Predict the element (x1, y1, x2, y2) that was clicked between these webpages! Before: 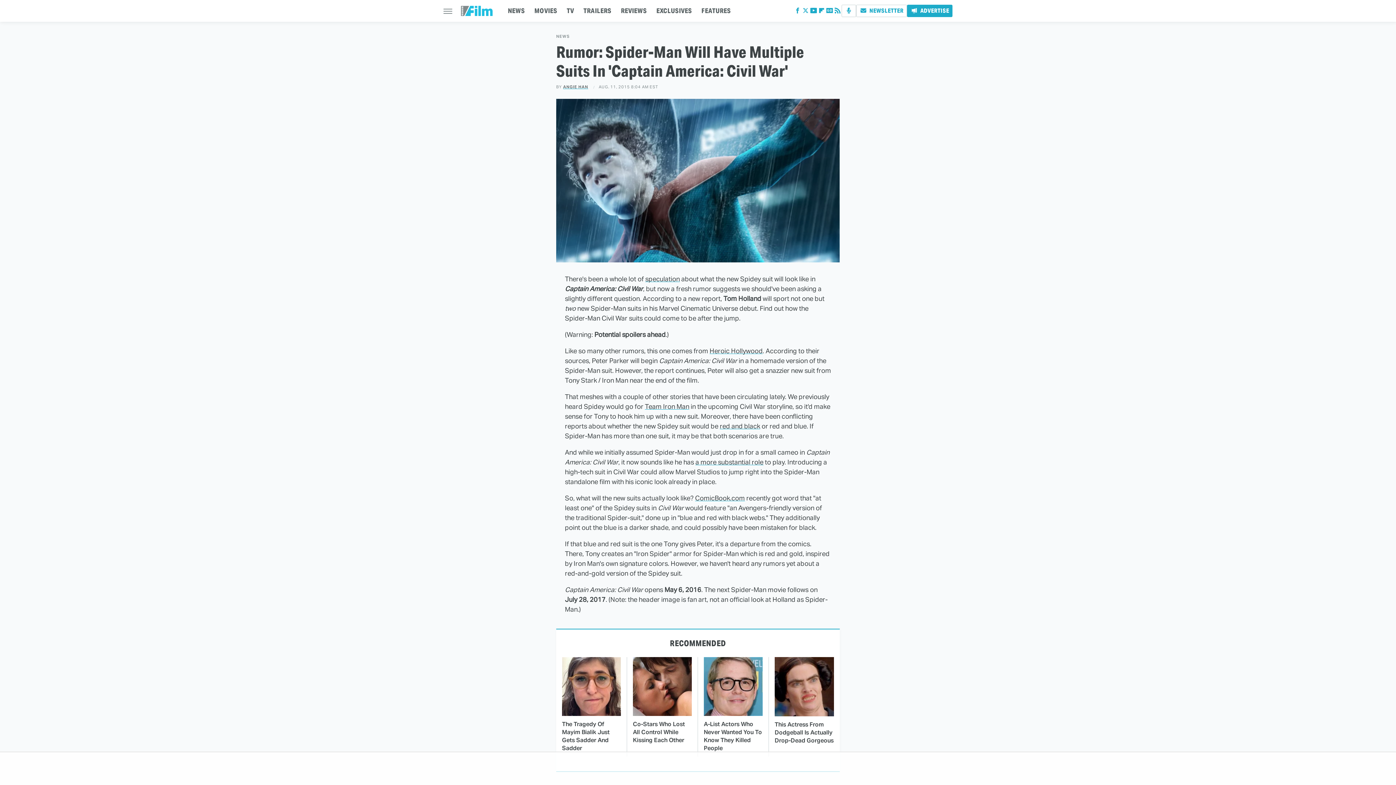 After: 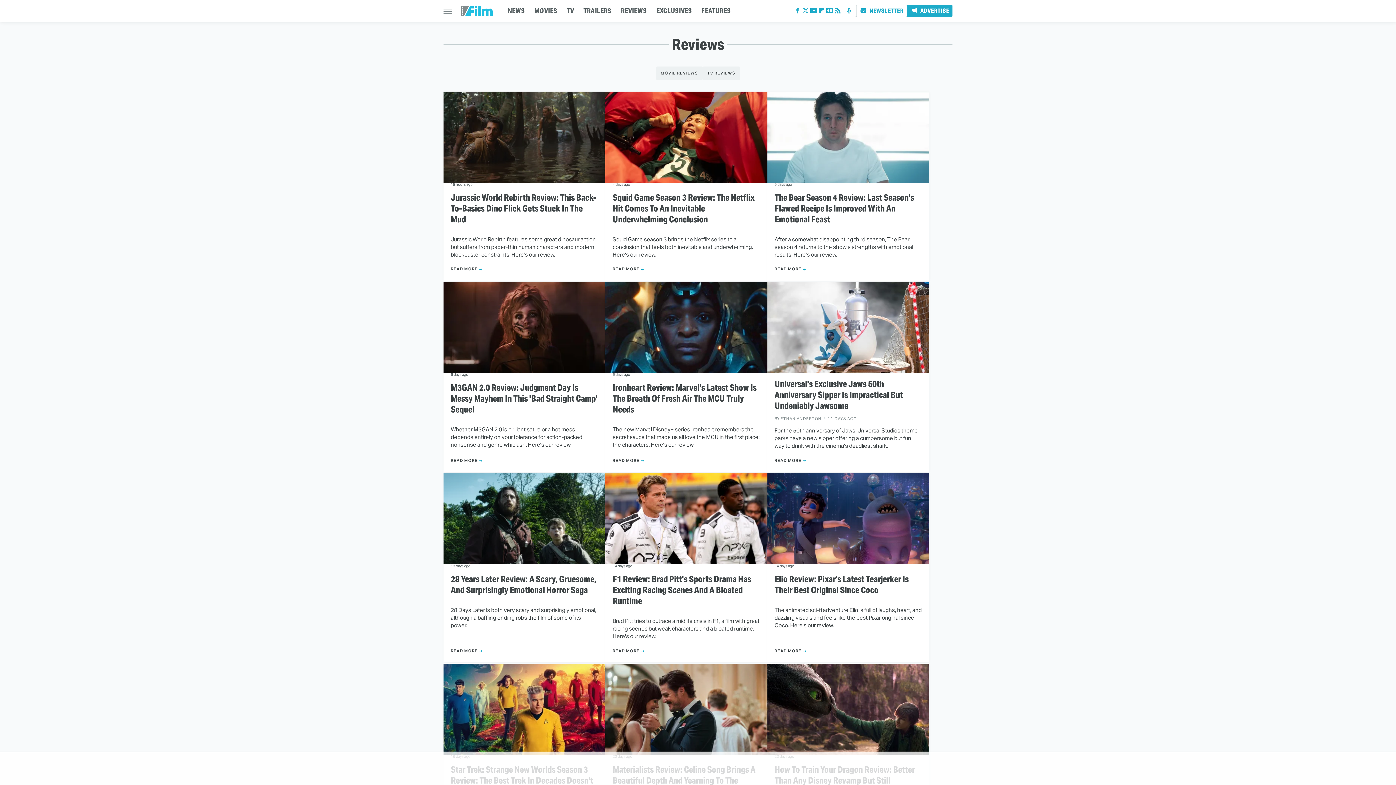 Action: label: REVIEWS bbox: (621, 0, 647, 21)